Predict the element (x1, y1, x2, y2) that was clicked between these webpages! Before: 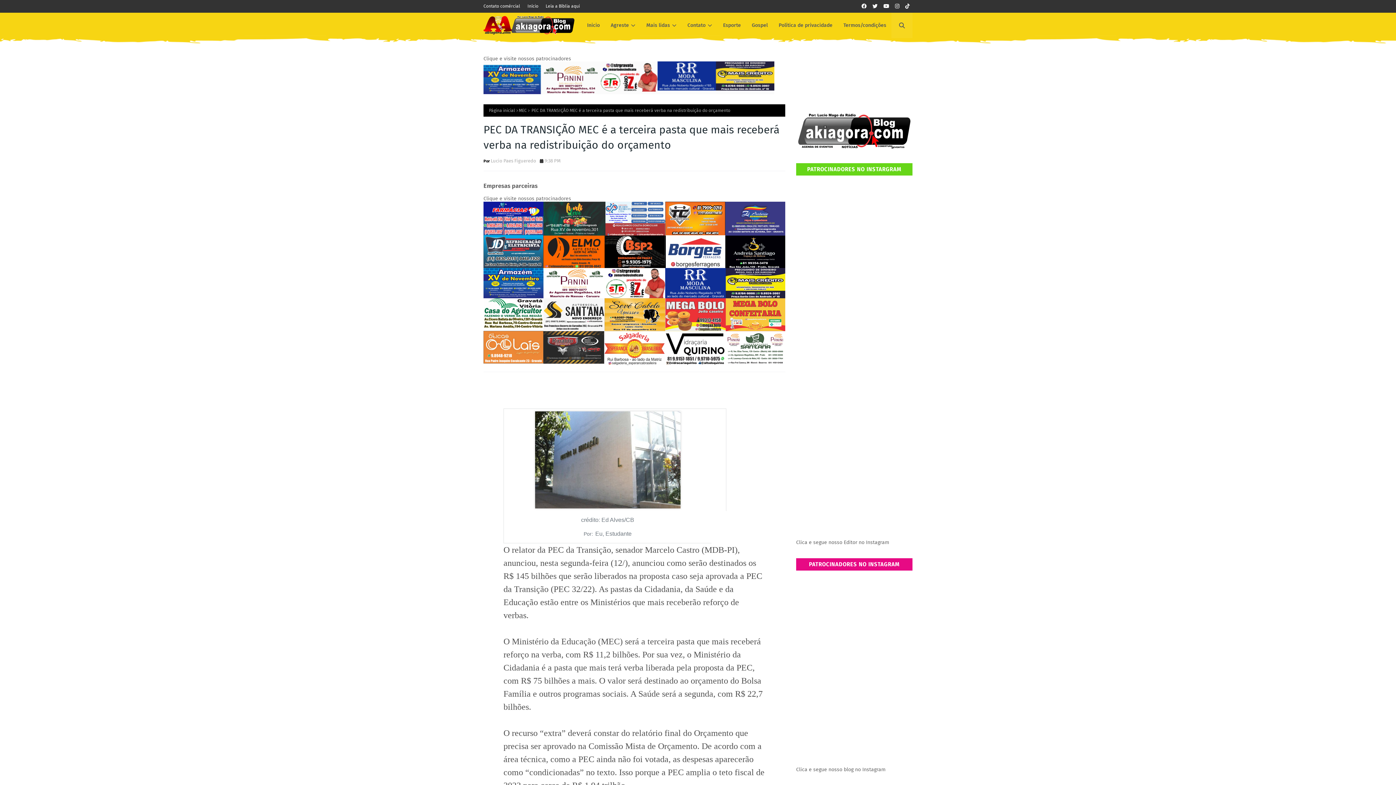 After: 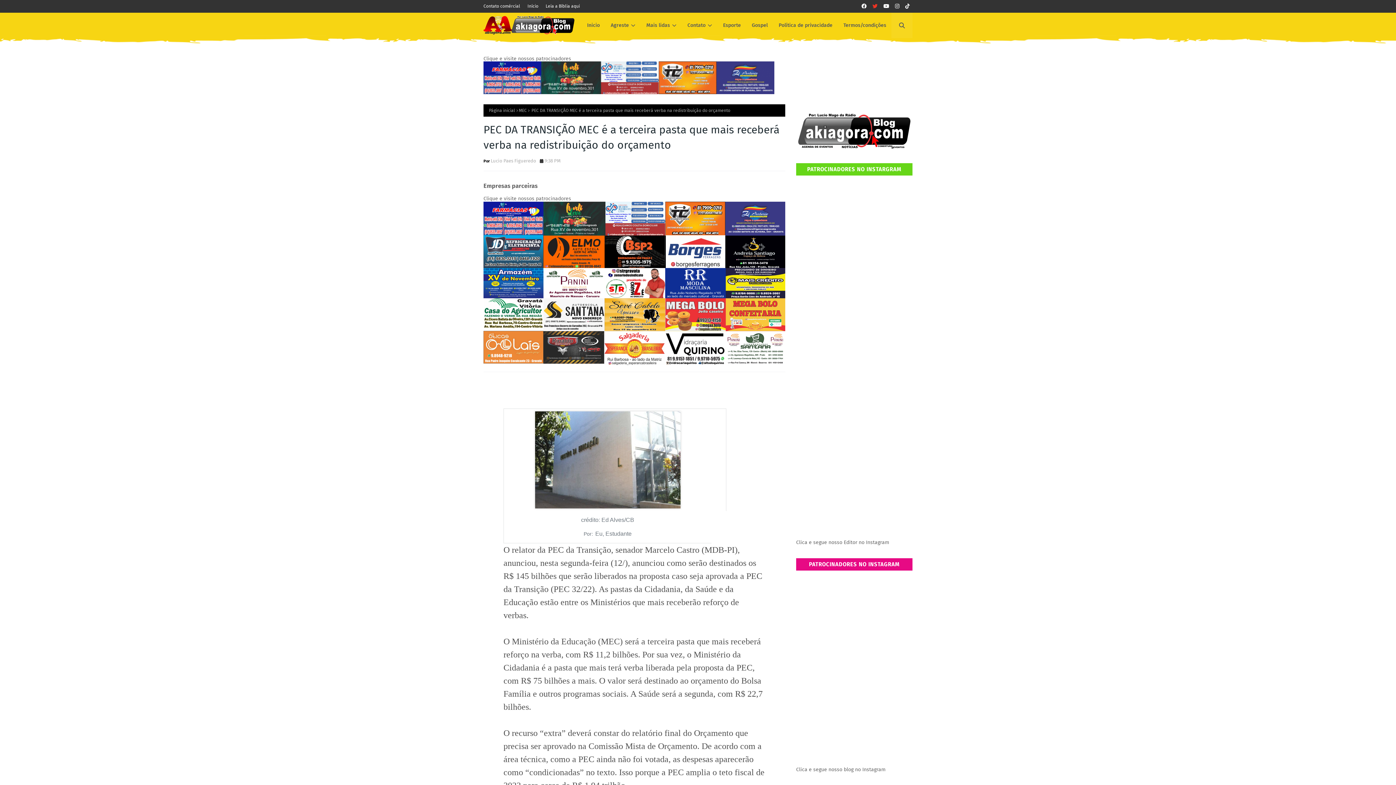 Action: bbox: (869, 0, 880, 12)